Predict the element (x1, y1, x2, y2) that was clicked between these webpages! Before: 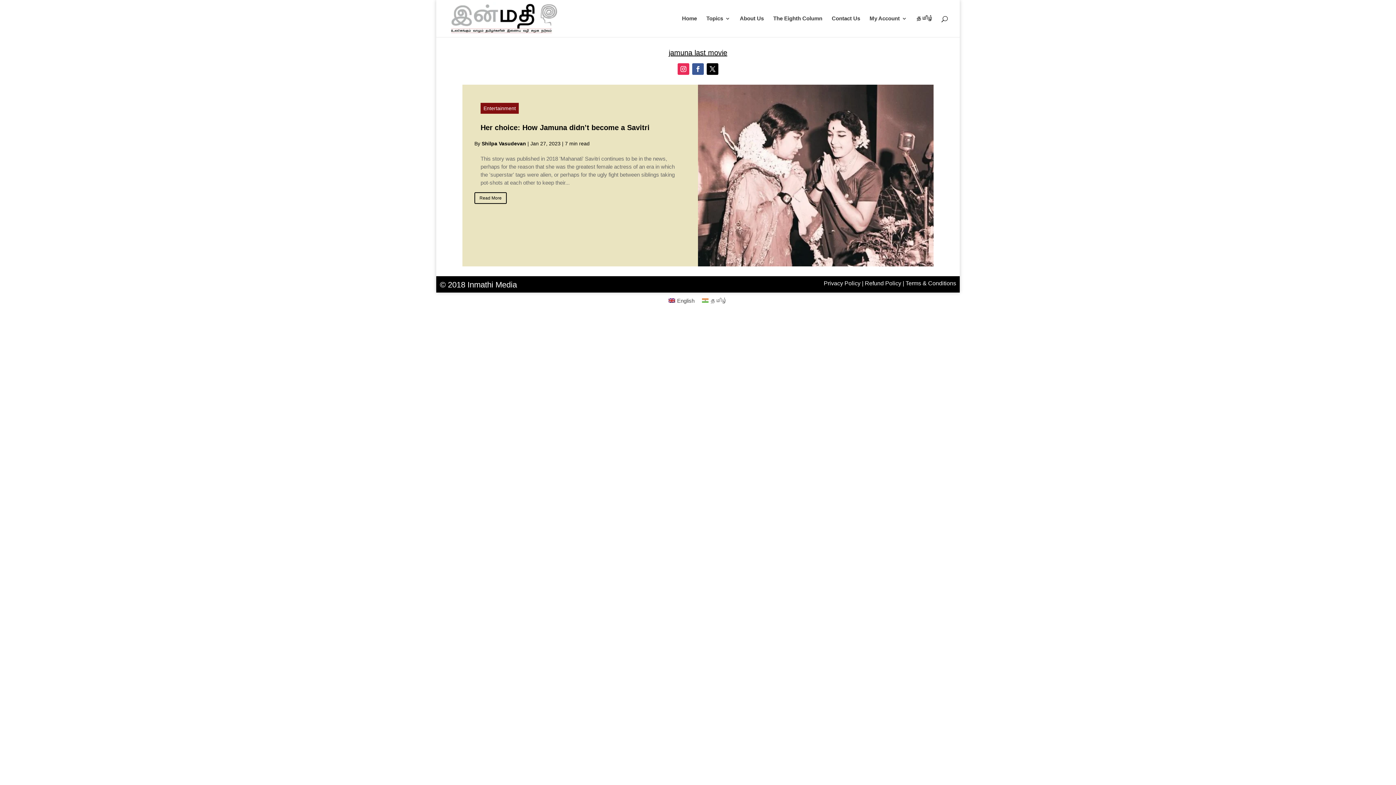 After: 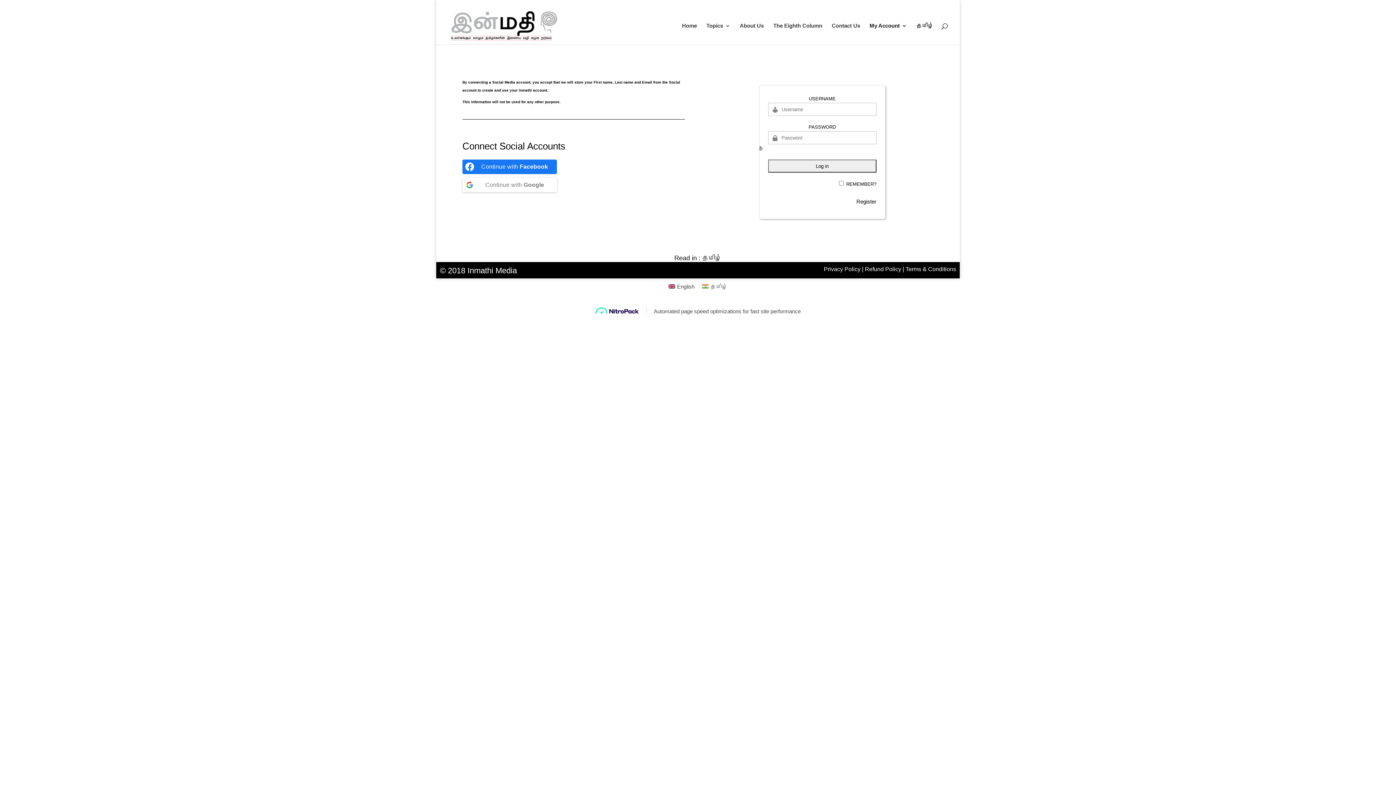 Action: bbox: (869, 16, 907, 37) label: My Account